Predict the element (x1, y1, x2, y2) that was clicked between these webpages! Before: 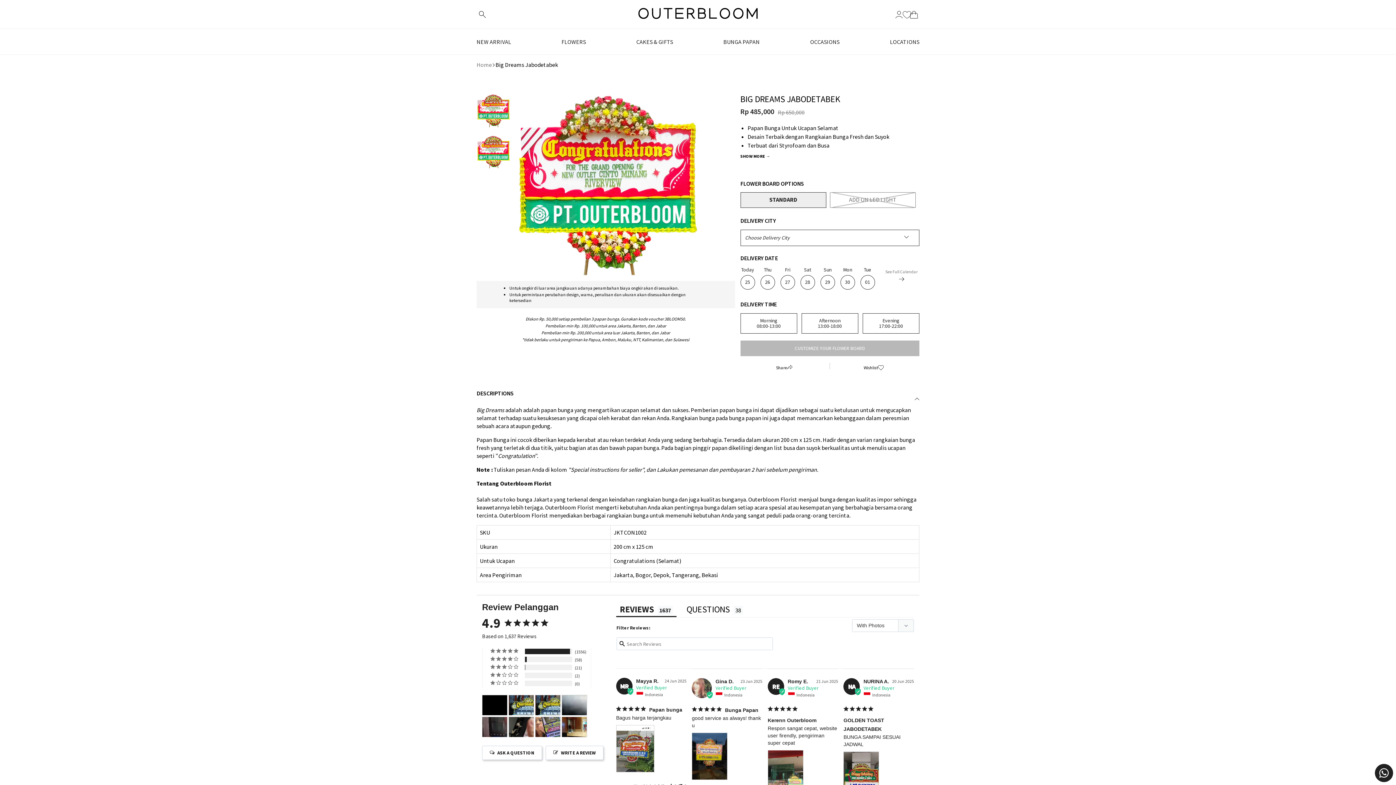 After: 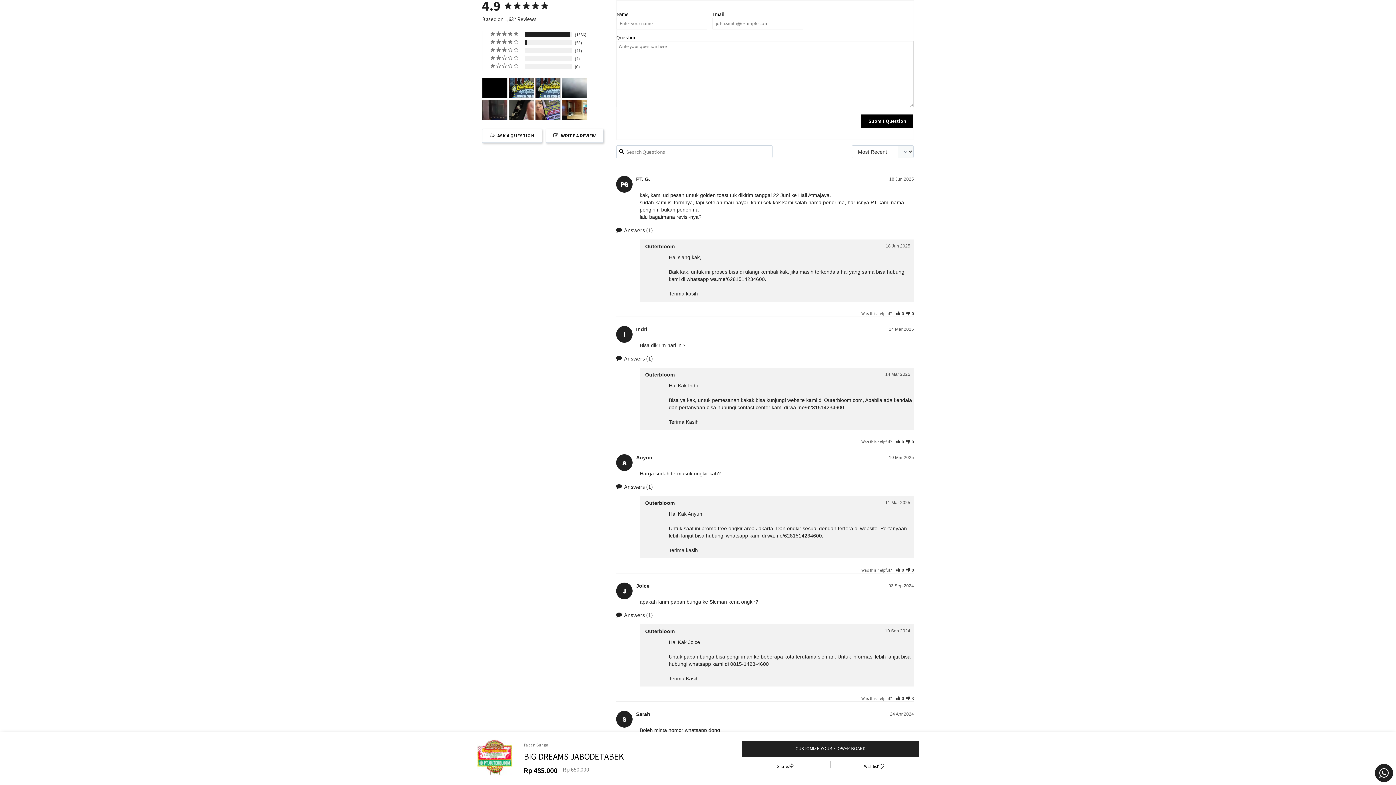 Action: label: ASK A QUESTION bbox: (482, 746, 542, 760)